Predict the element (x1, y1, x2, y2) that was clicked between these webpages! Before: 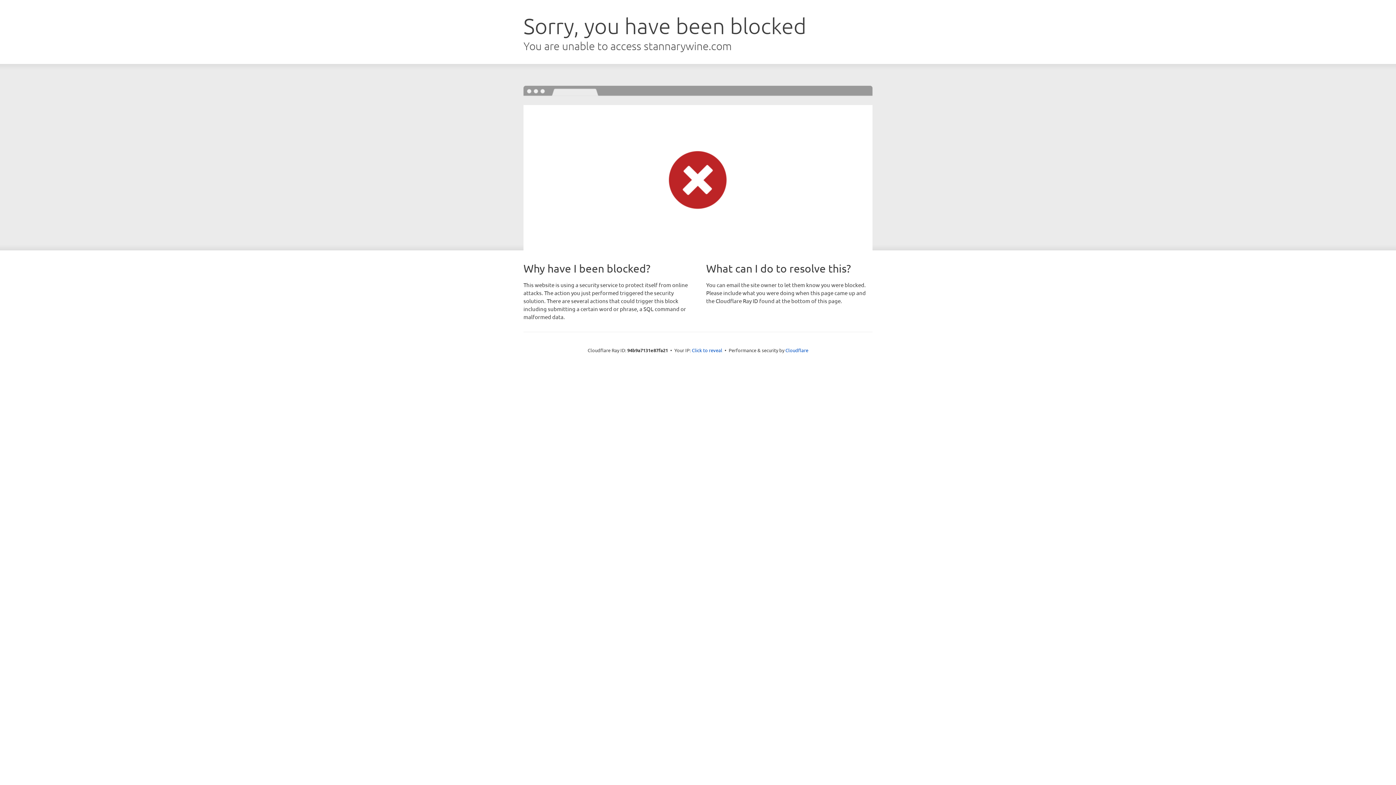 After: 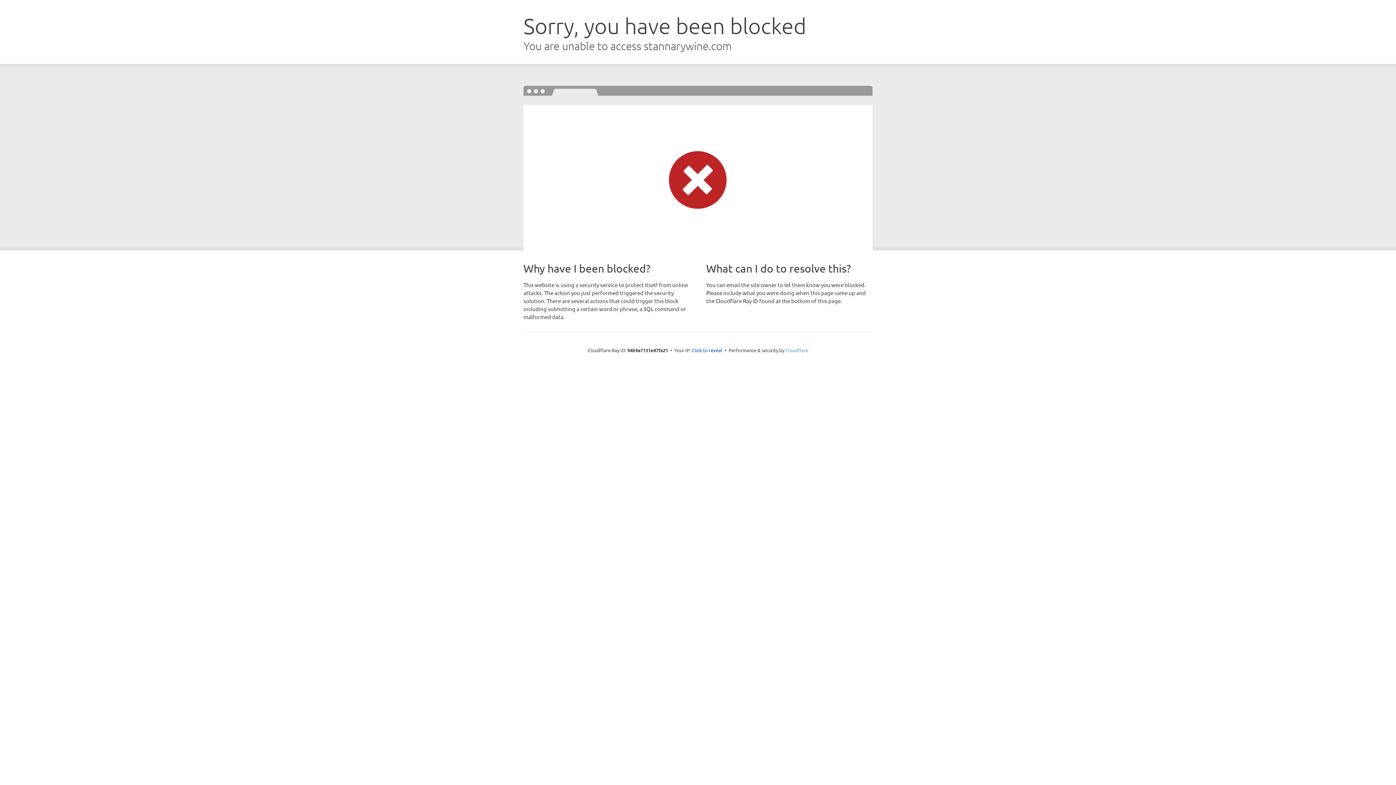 Action: label: Cloudflare bbox: (785, 347, 808, 353)